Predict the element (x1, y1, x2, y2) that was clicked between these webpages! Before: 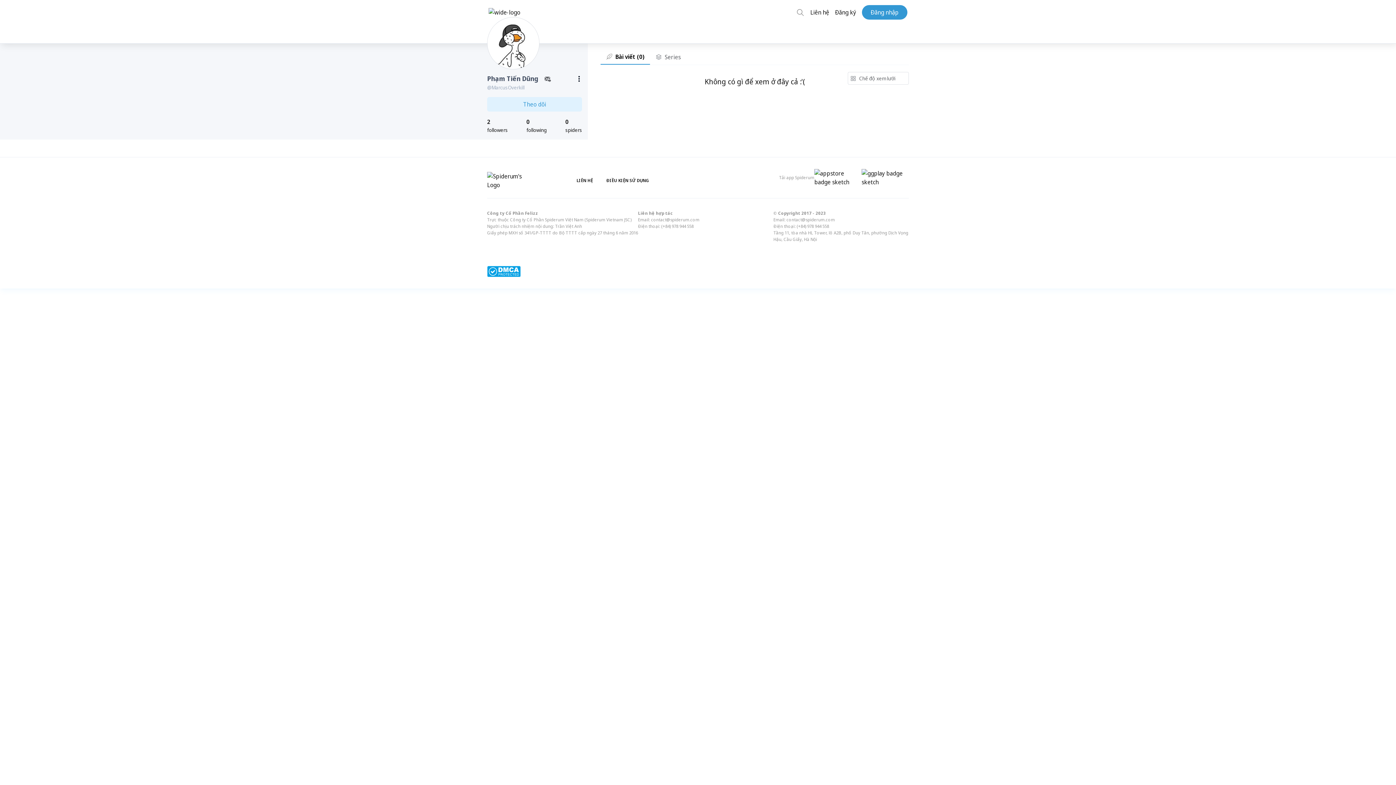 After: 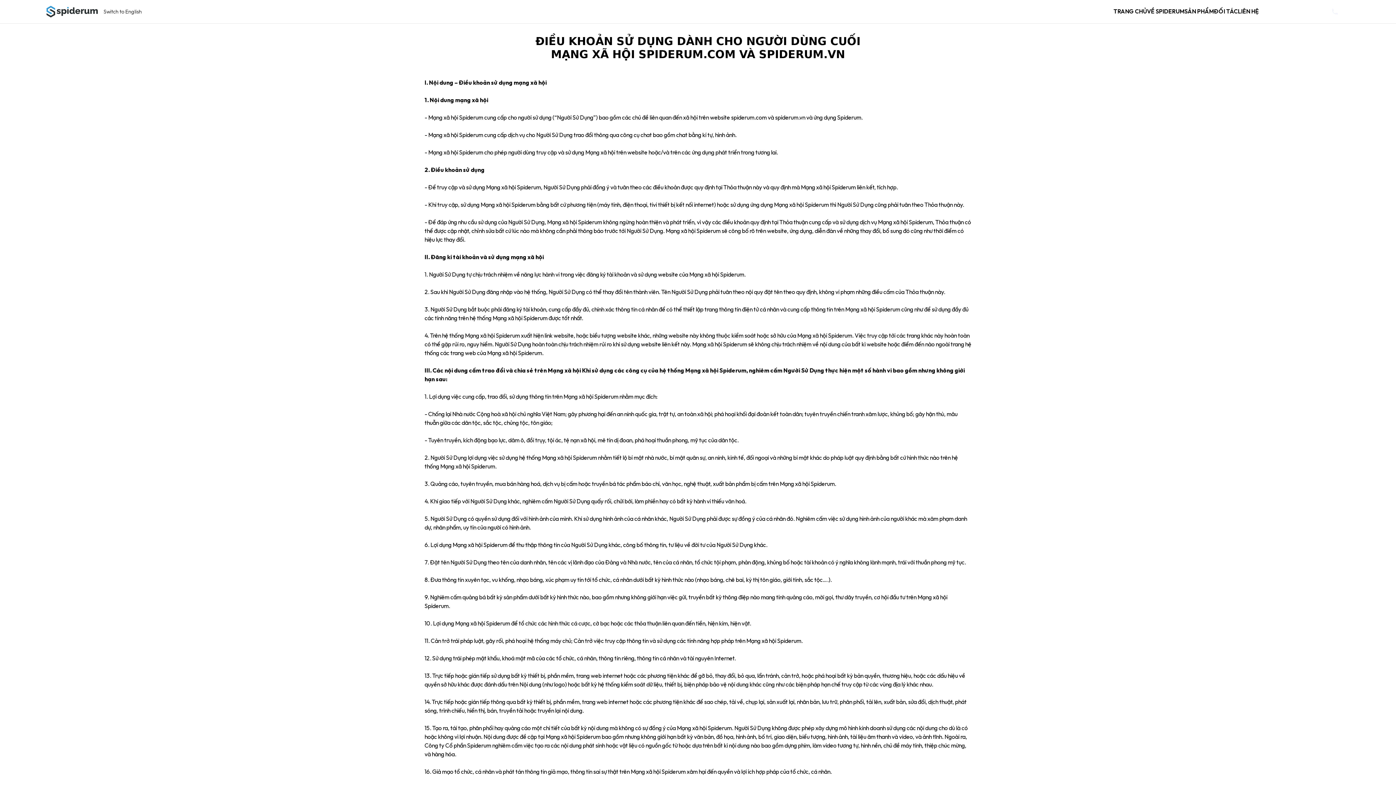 Action: bbox: (606, 177, 649, 183) label: ĐIỀU KIỆN SỬ DỤNG